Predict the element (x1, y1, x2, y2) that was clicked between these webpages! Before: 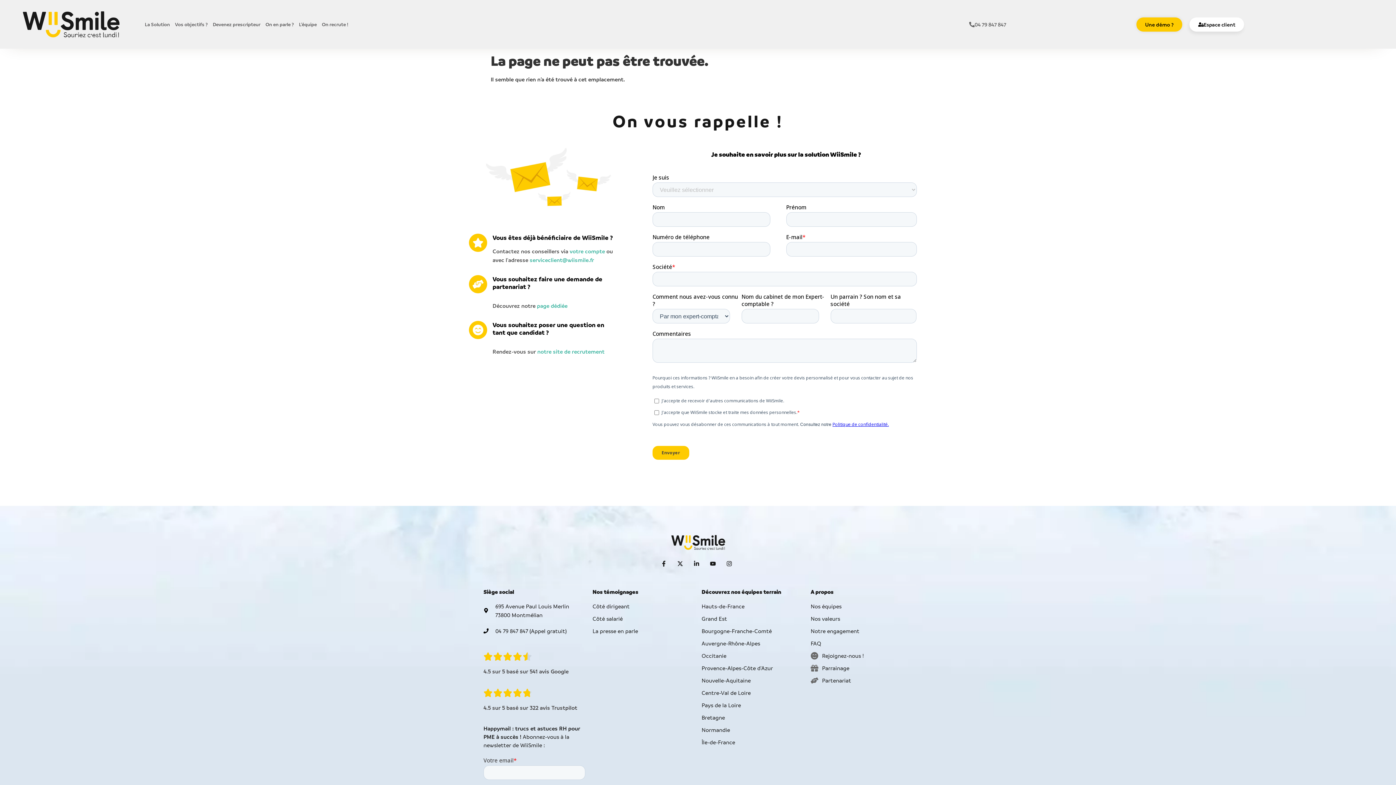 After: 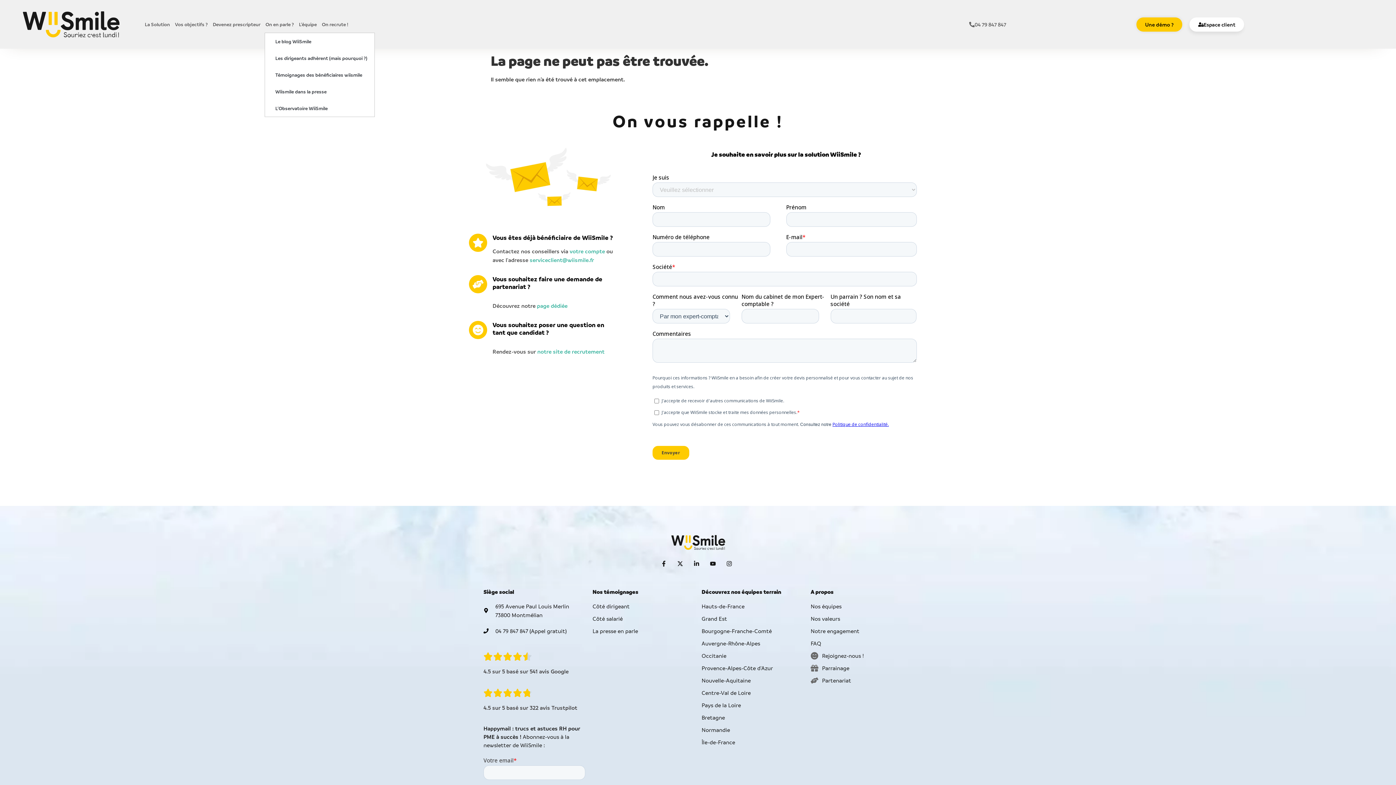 Action: label: On en parle ? bbox: (264, 16, 298, 32)